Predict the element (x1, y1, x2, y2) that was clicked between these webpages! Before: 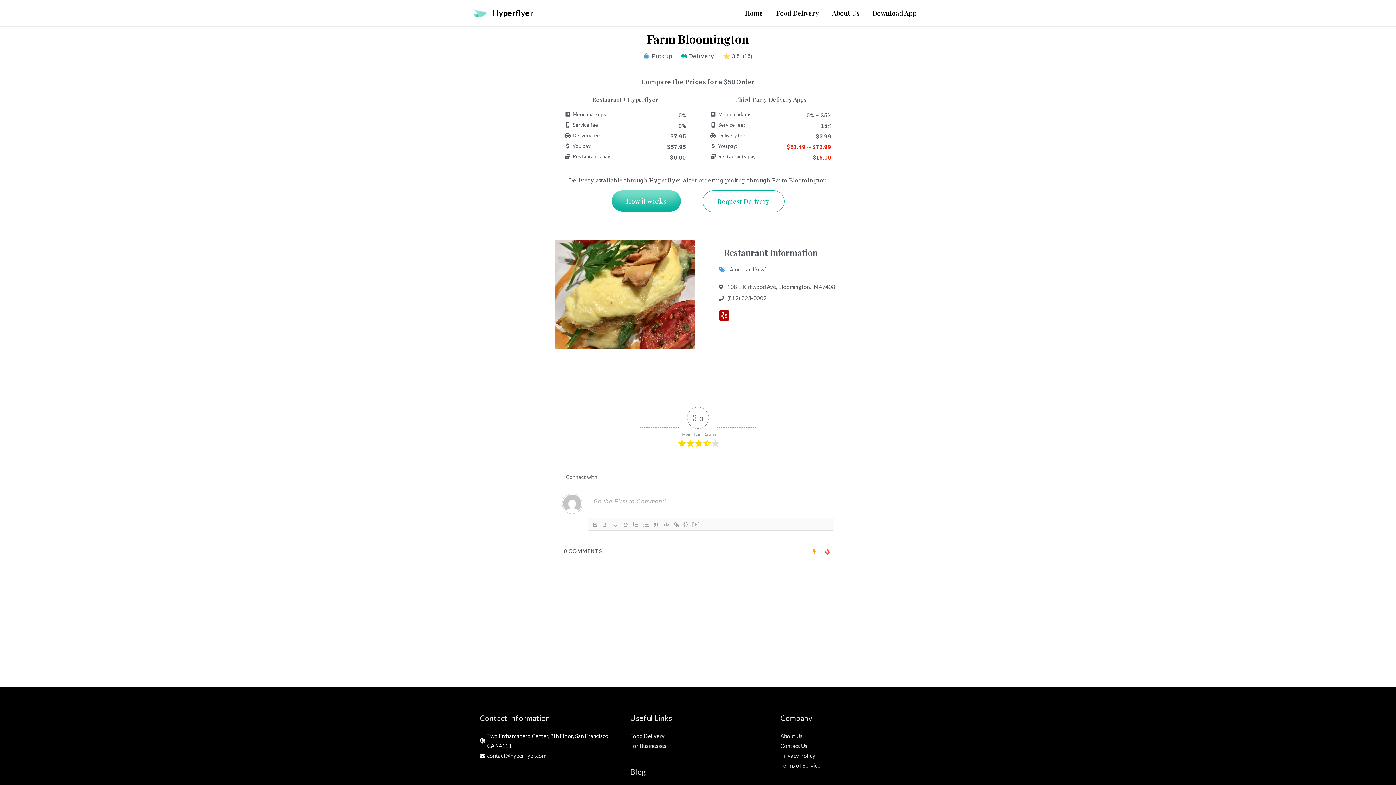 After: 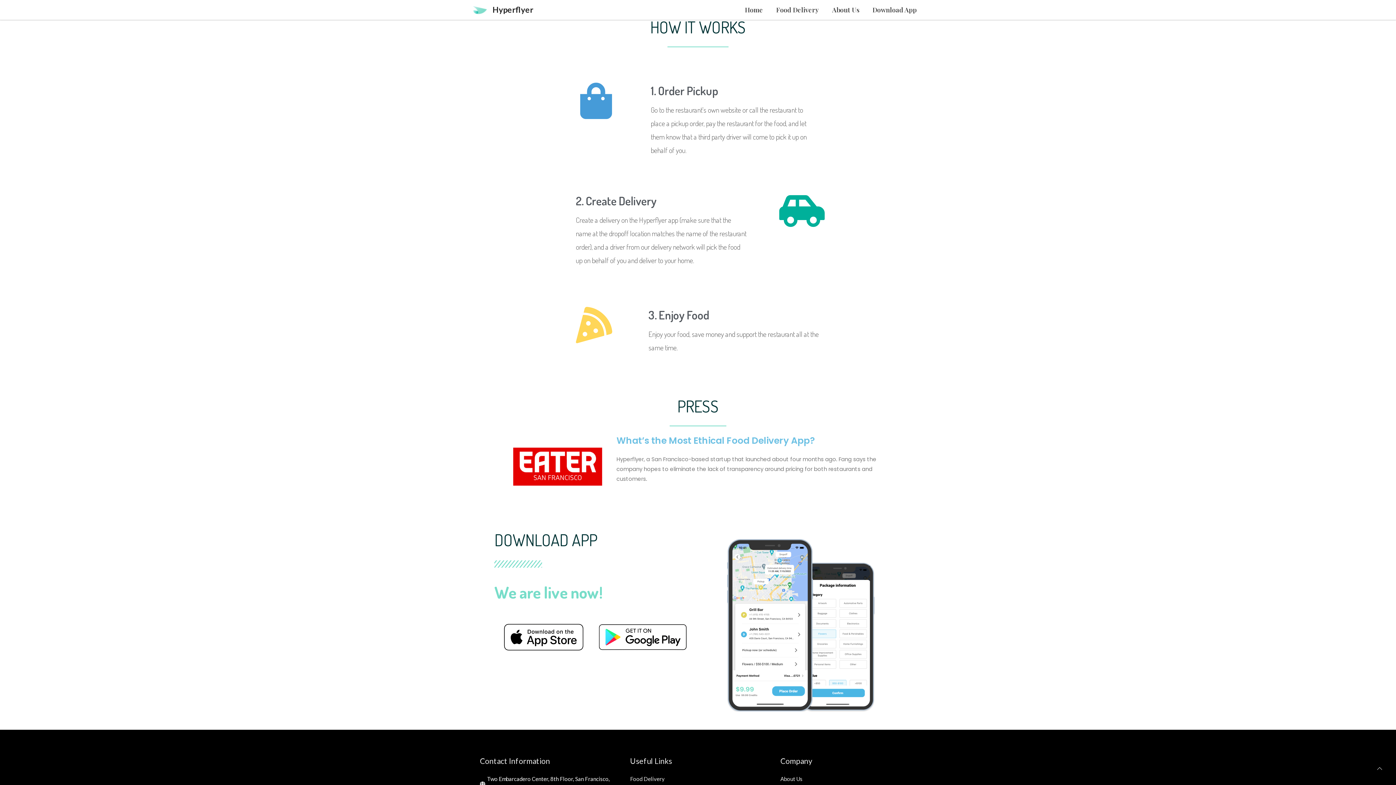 Action: bbox: (611, 190, 680, 211) label: How it works